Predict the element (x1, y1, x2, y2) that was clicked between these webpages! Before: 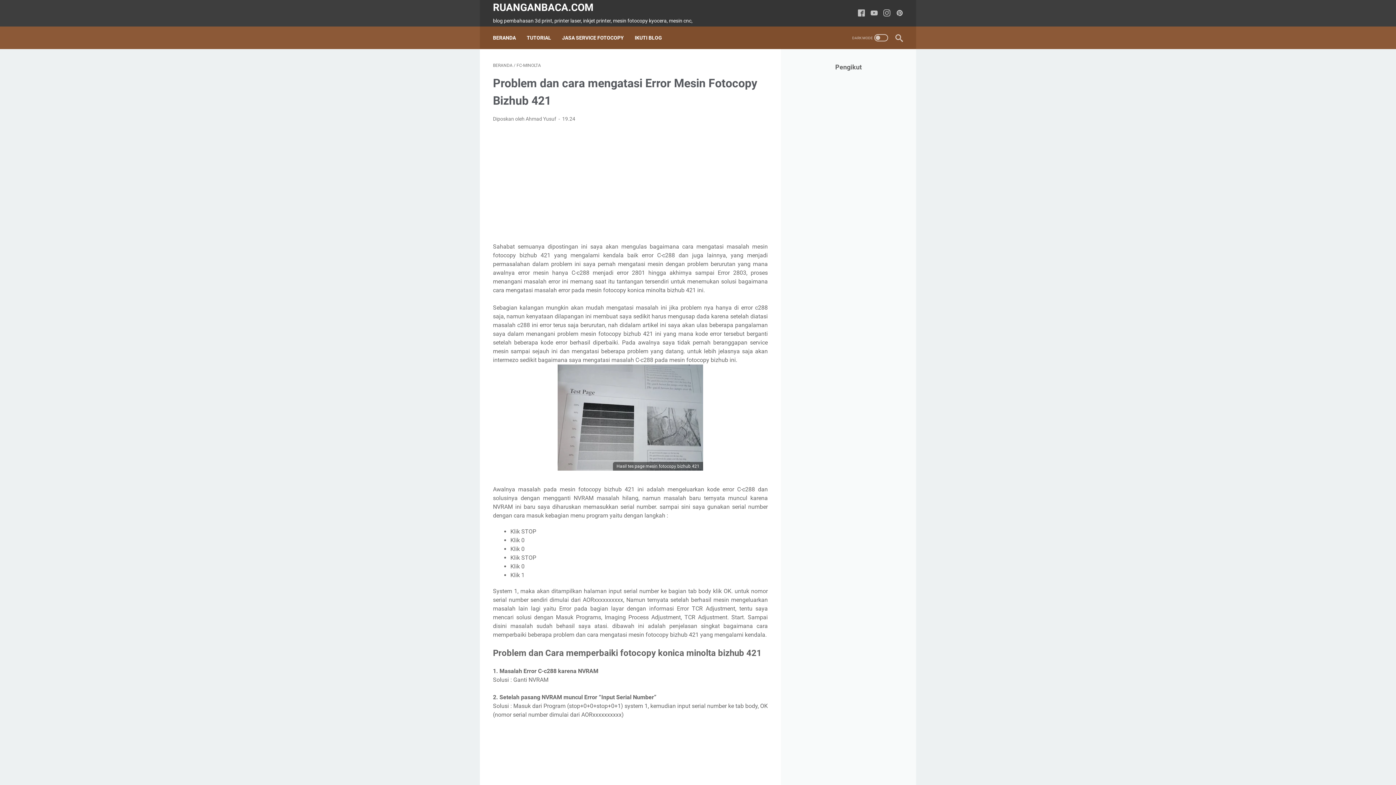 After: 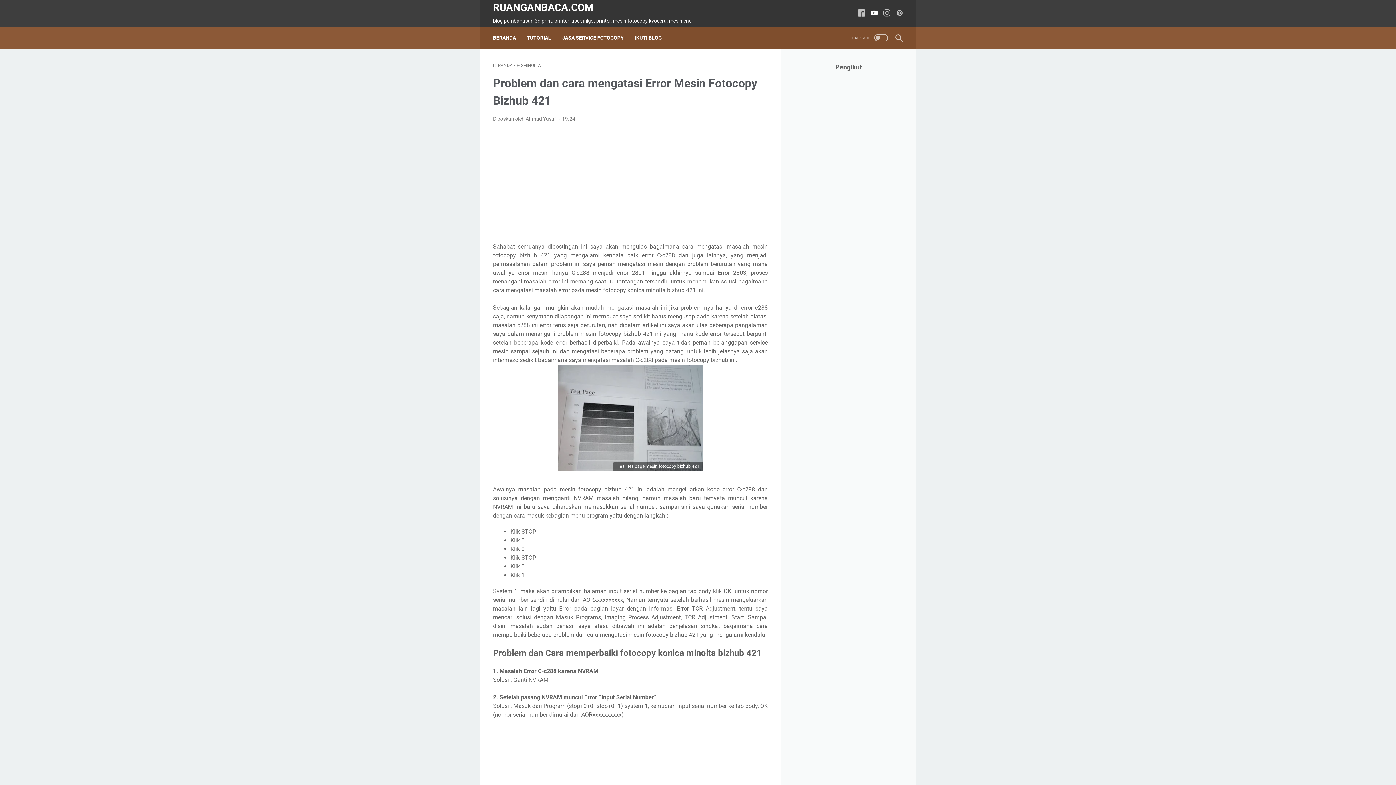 Action: label: youtube-icon bbox: (870, 7, 877, 18)